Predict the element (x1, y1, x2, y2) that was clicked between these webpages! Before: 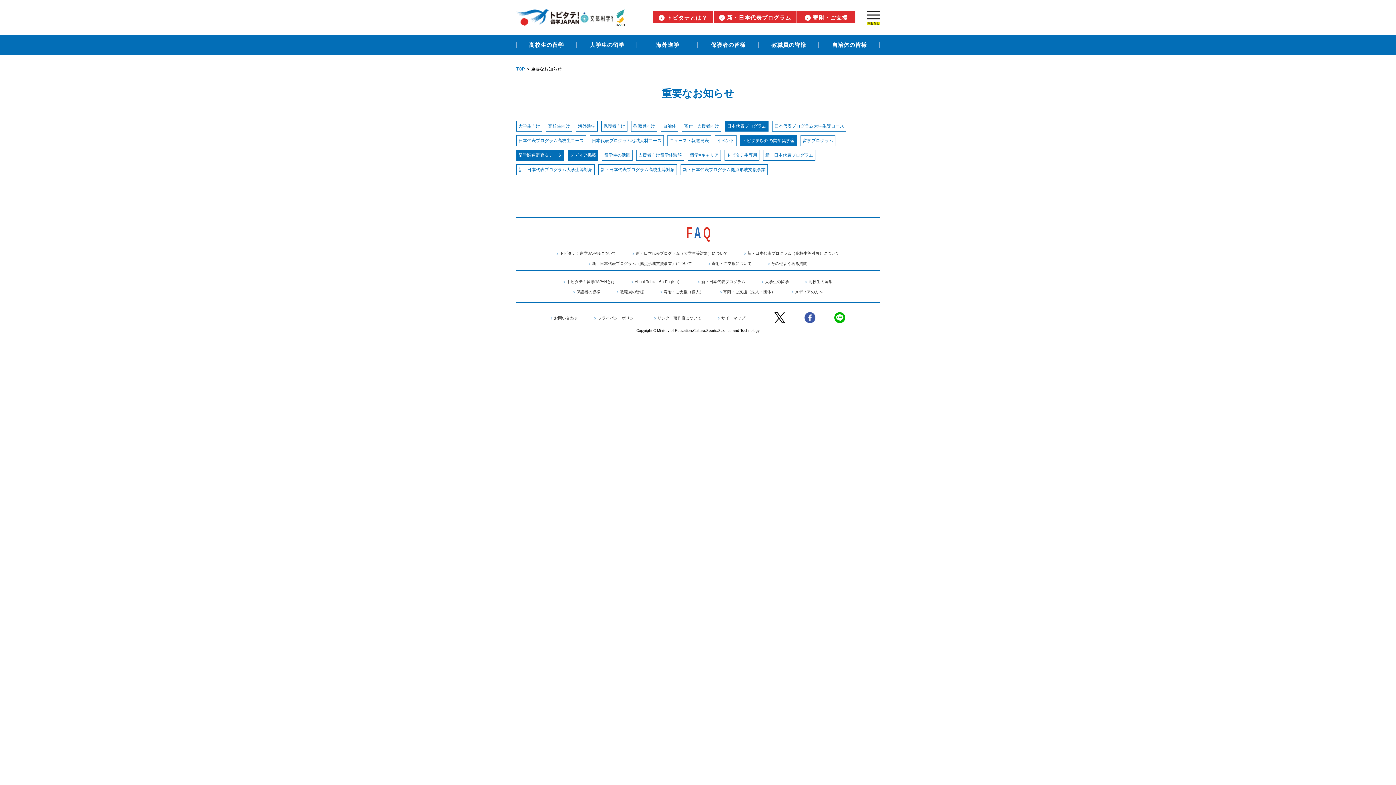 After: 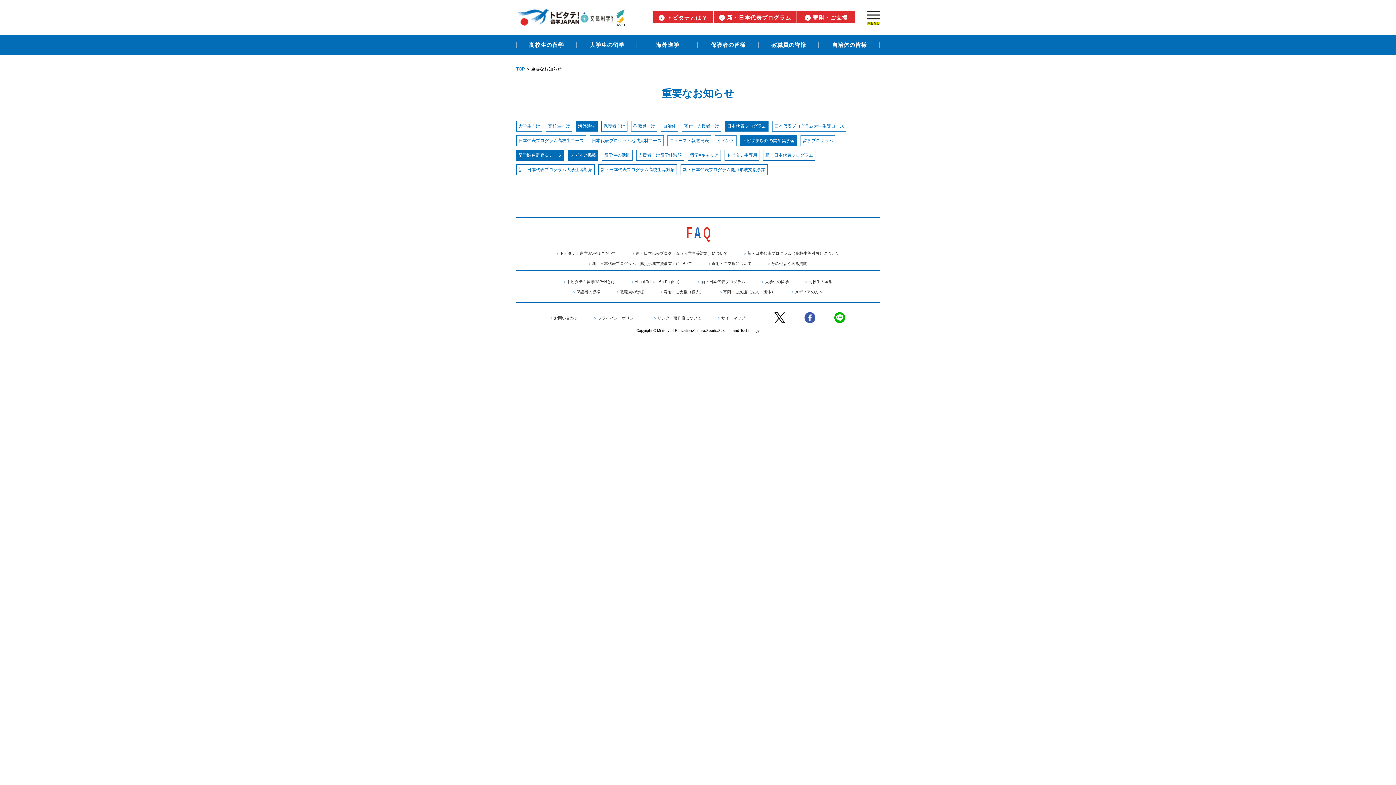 Action: label: 海外進学 bbox: (578, 123, 595, 129)